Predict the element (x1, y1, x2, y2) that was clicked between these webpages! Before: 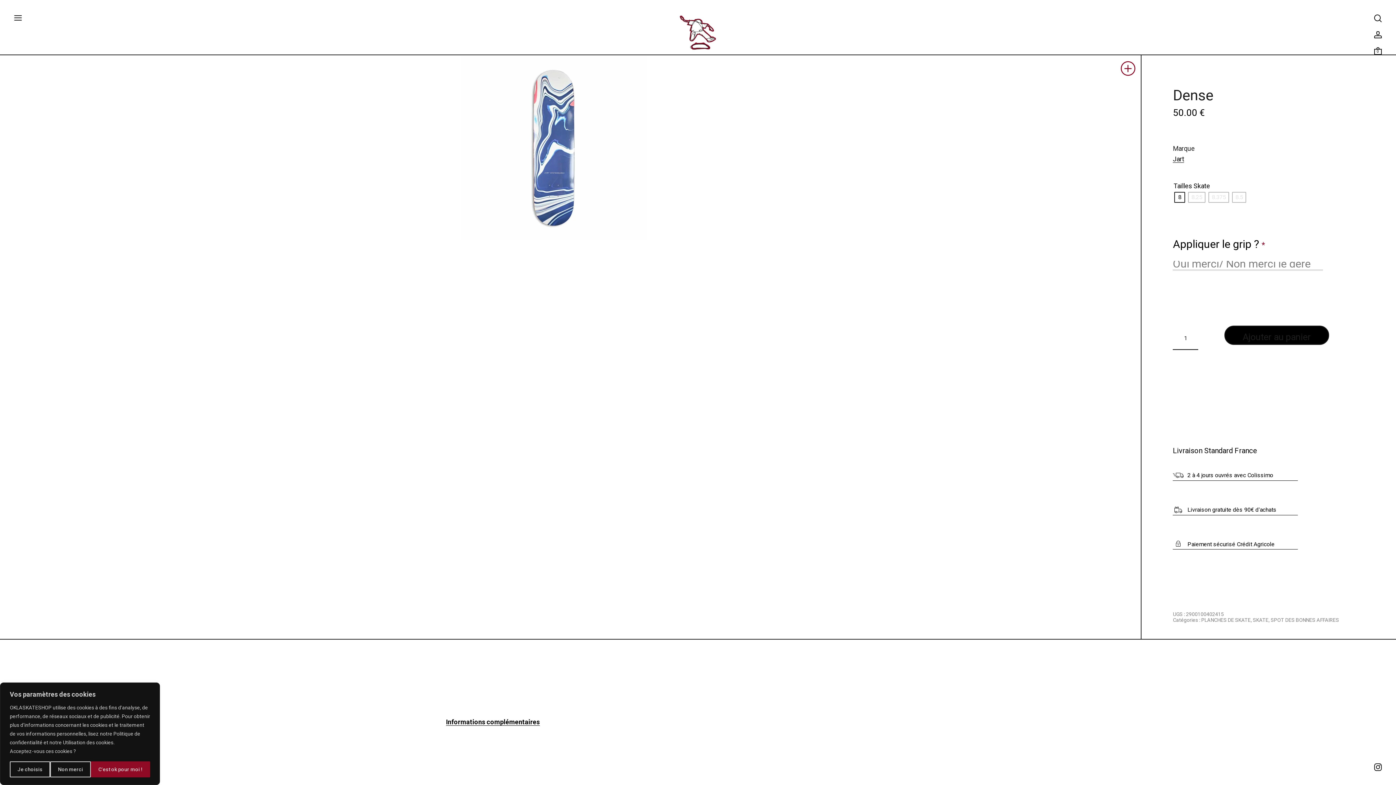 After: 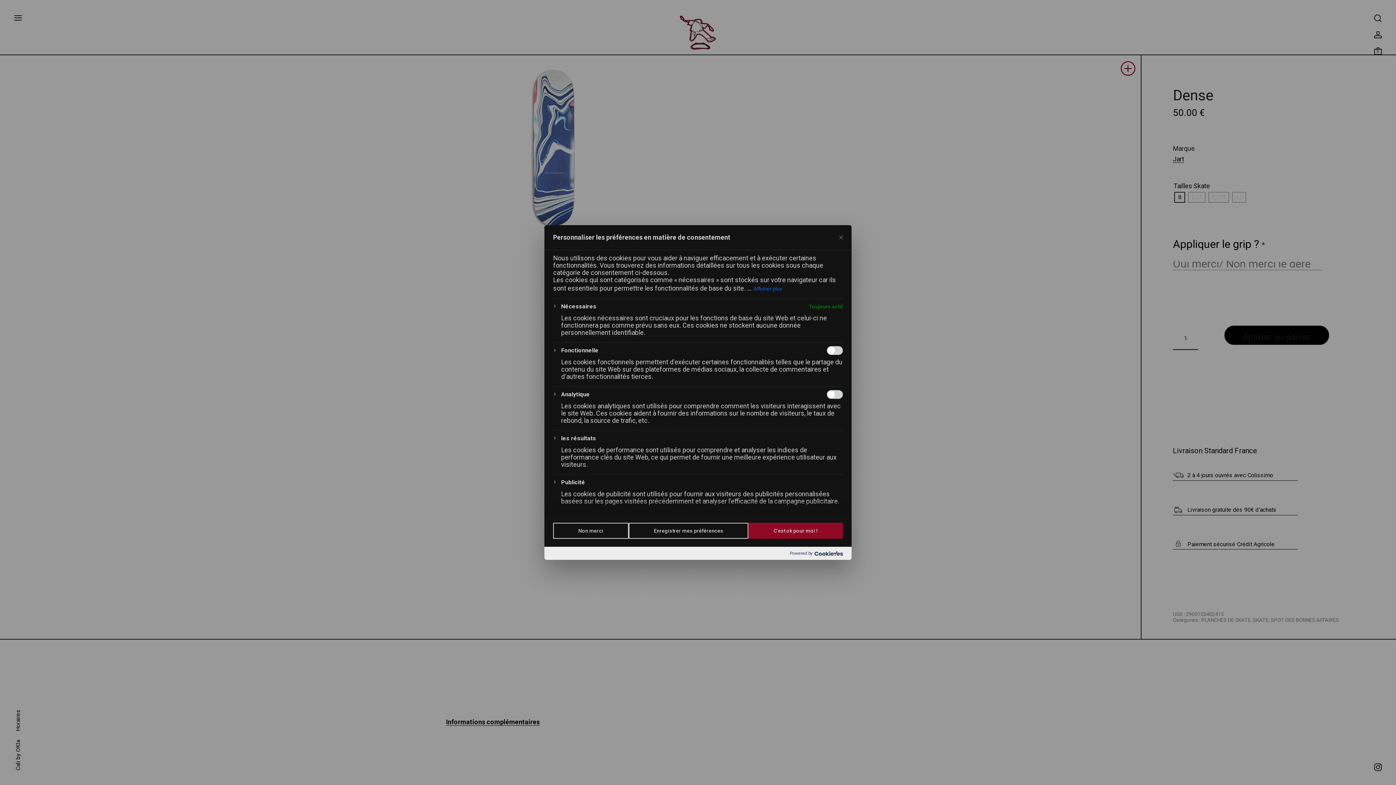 Action: bbox: (9, 761, 50, 777) label: Je choisis